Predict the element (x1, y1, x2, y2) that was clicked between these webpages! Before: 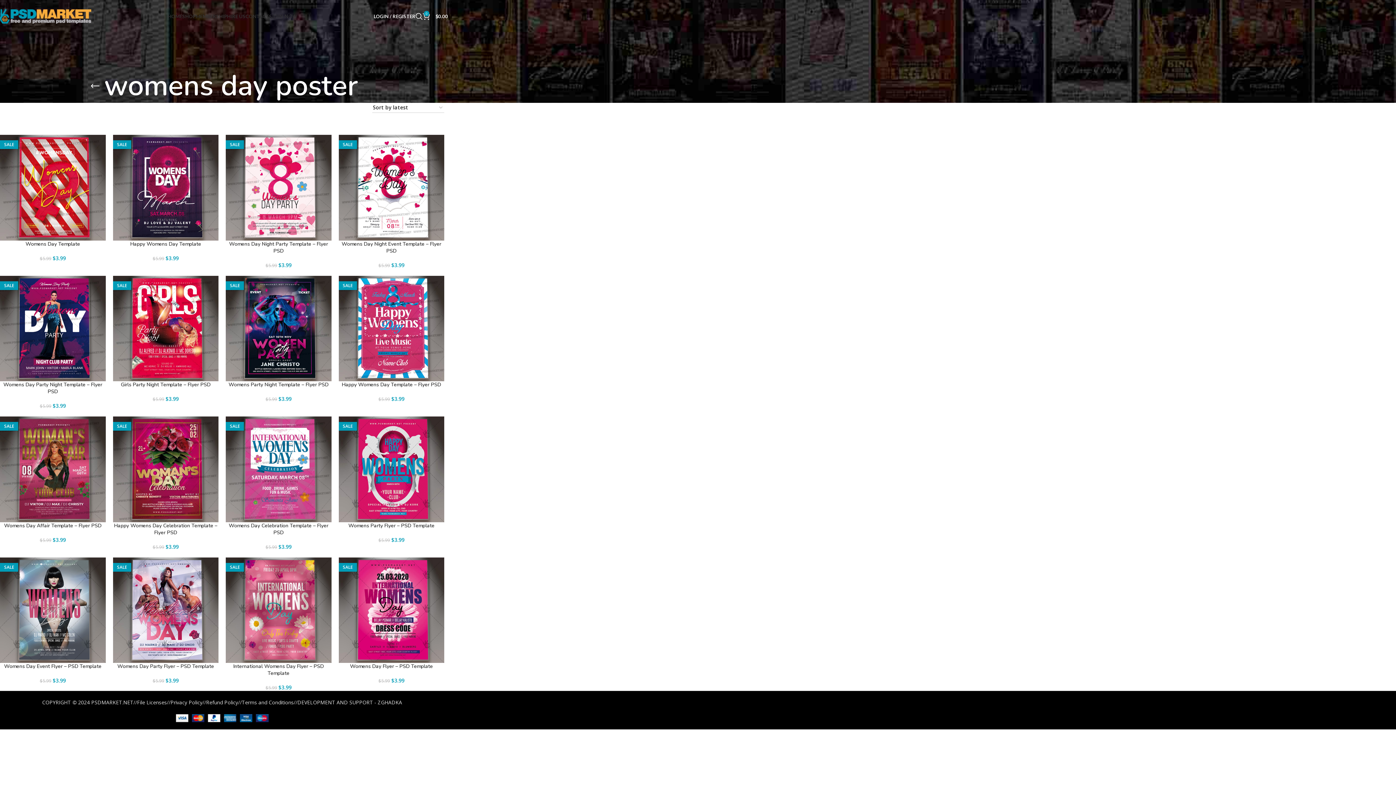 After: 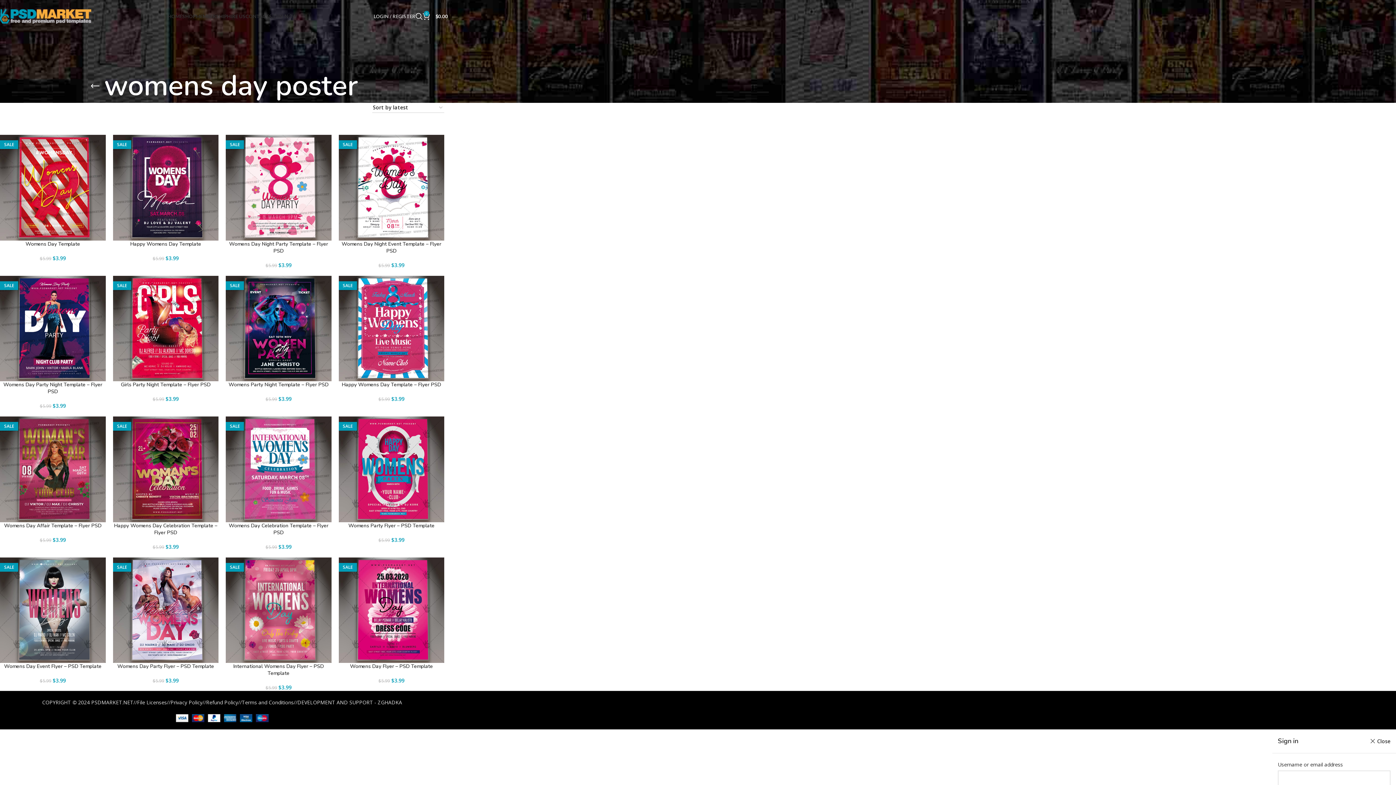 Action: bbox: (373, 9, 415, 23) label: LOGIN / REGISTER